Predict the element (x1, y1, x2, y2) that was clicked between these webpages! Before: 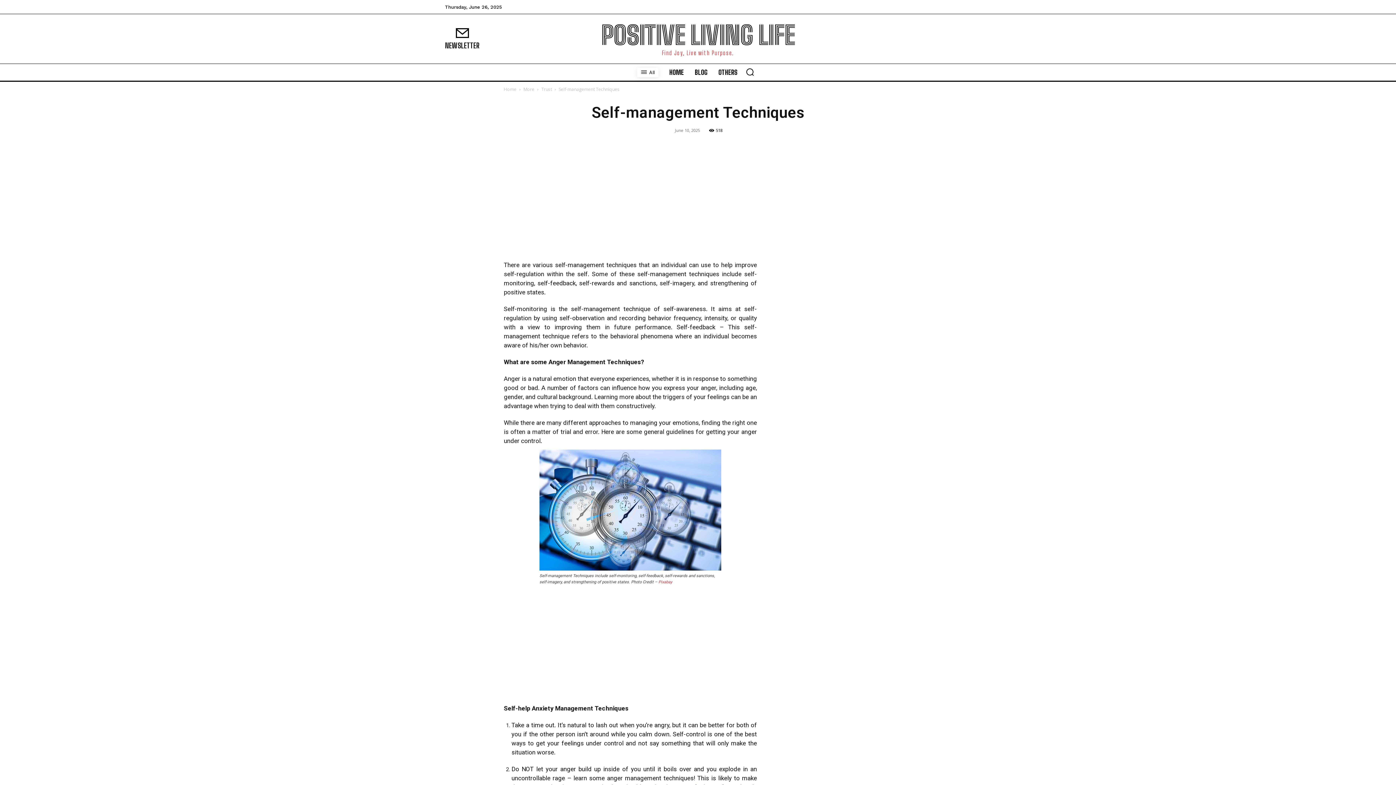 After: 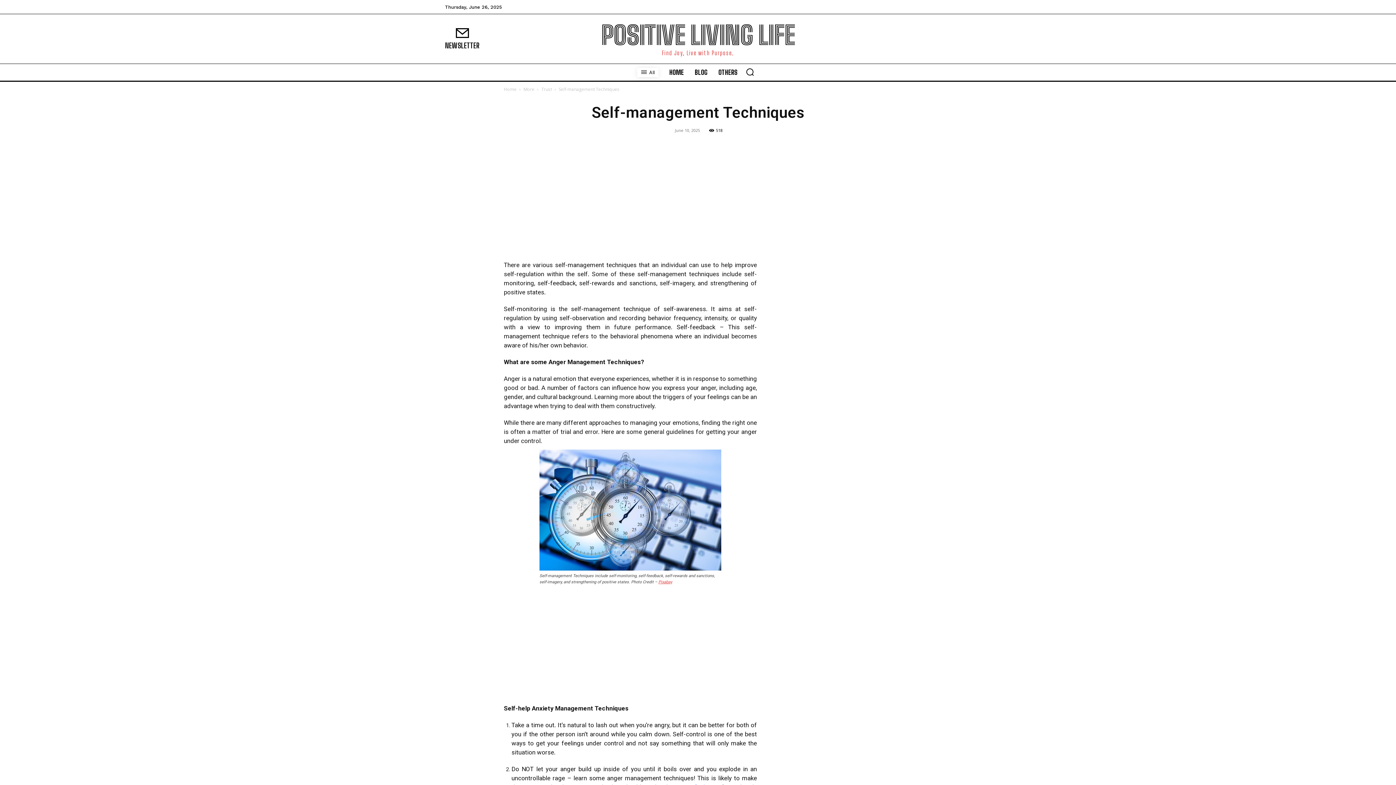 Action: label: Pixabay bbox: (658, 580, 672, 584)